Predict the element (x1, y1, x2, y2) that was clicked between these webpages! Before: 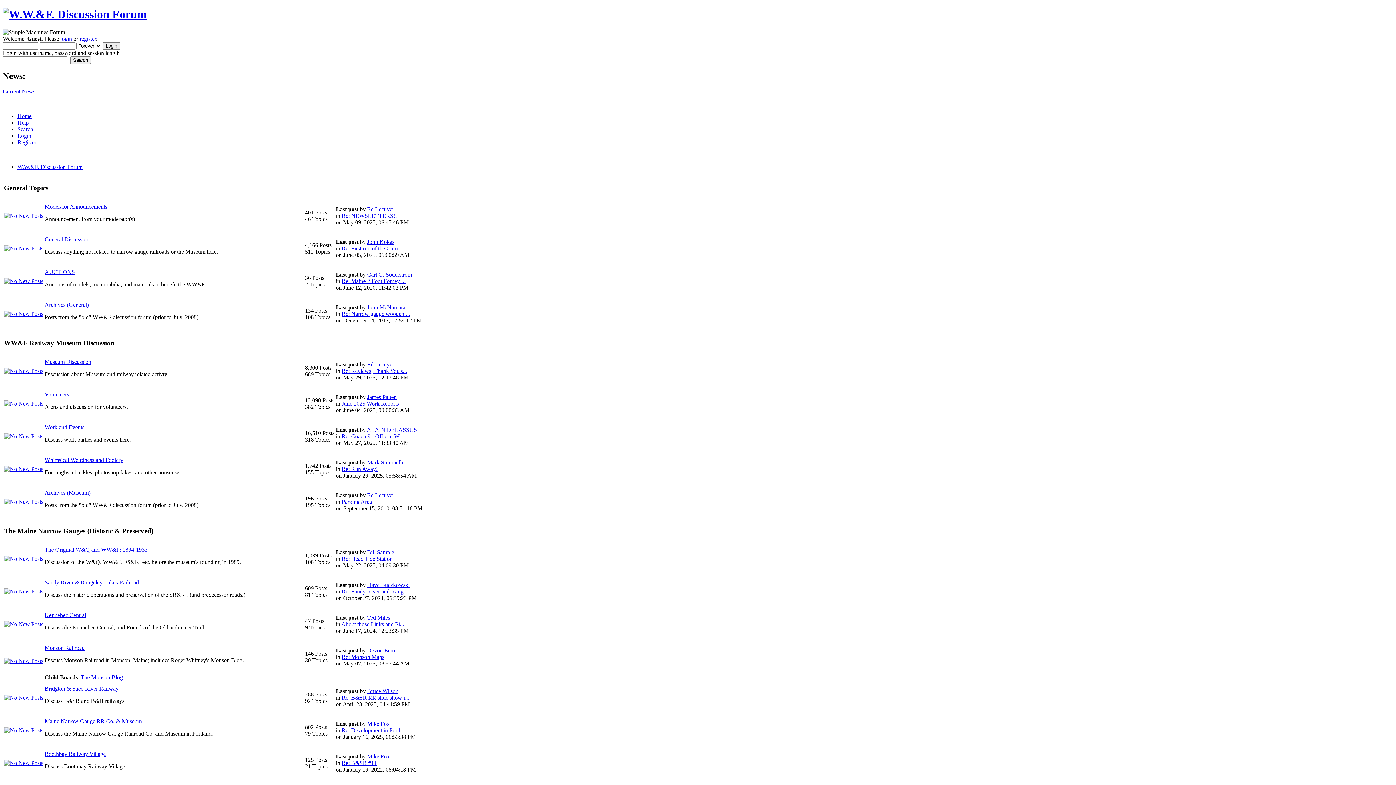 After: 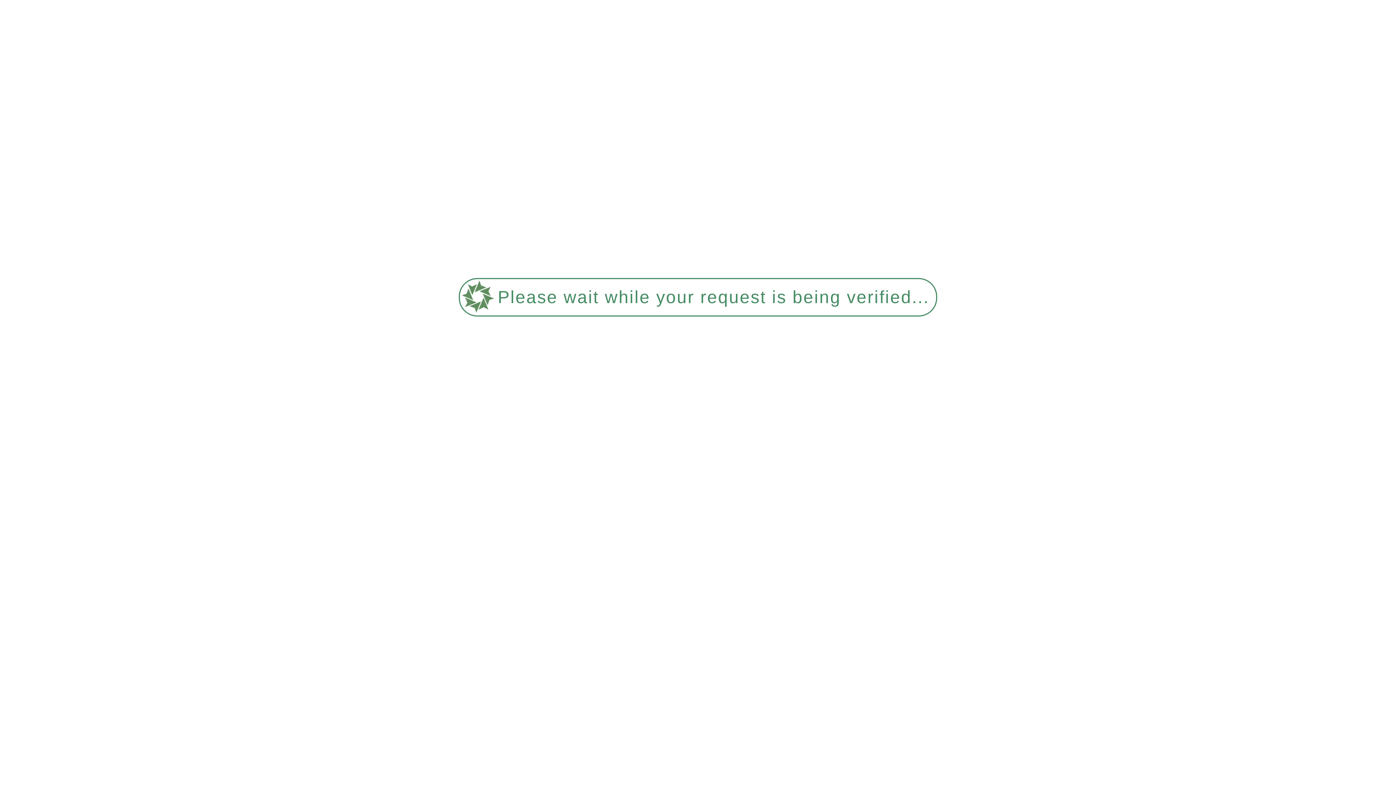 Action: label: Help bbox: (17, 119, 28, 125)